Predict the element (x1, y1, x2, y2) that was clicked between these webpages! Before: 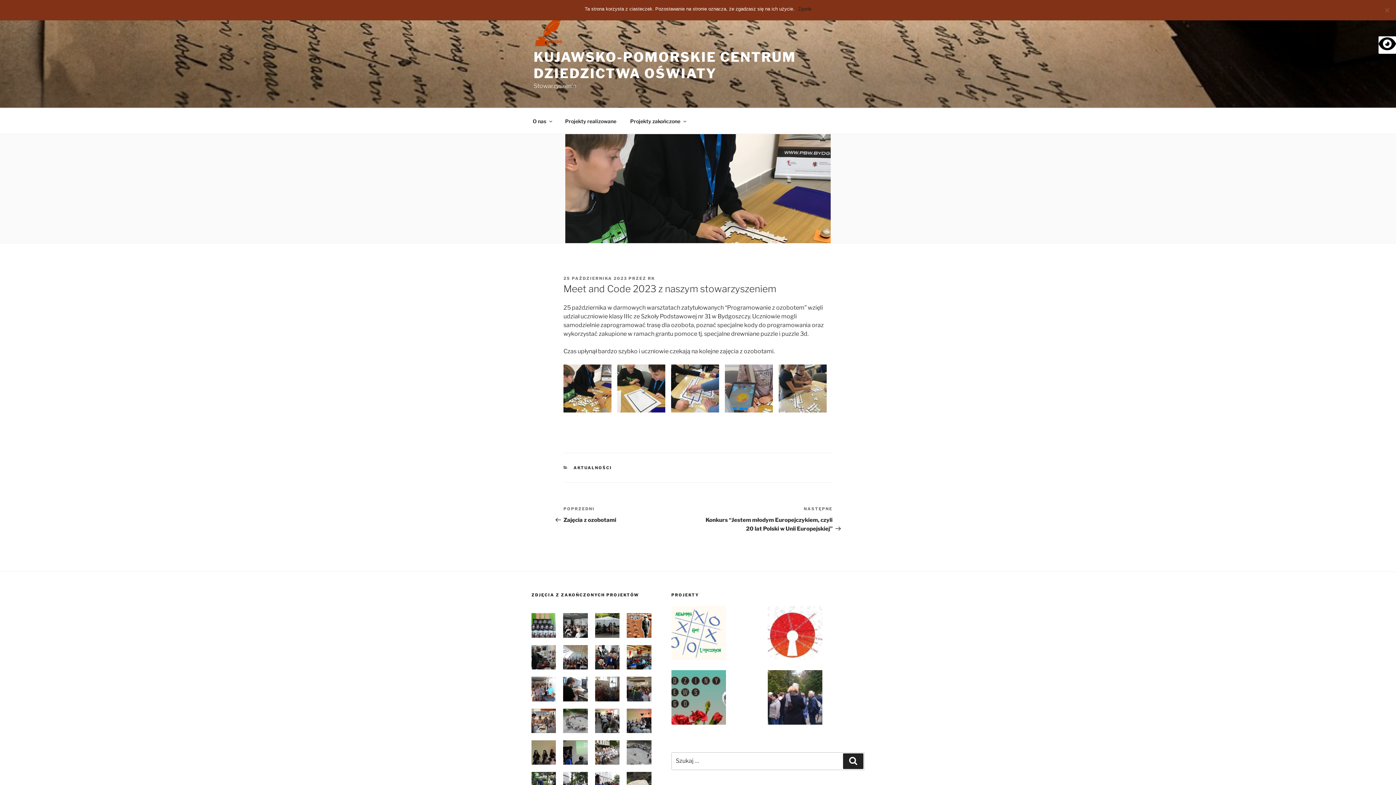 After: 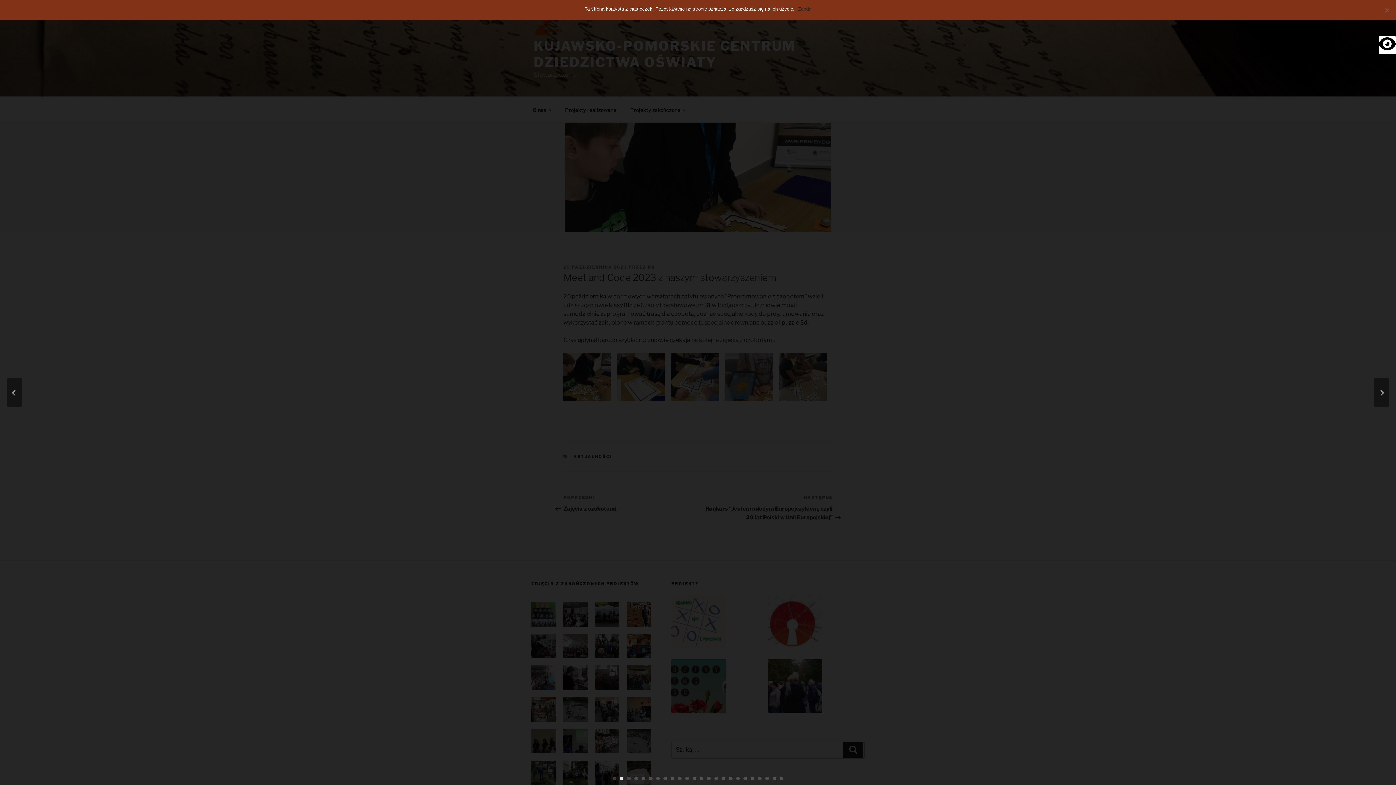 Action: bbox: (531, 772, 556, 797)